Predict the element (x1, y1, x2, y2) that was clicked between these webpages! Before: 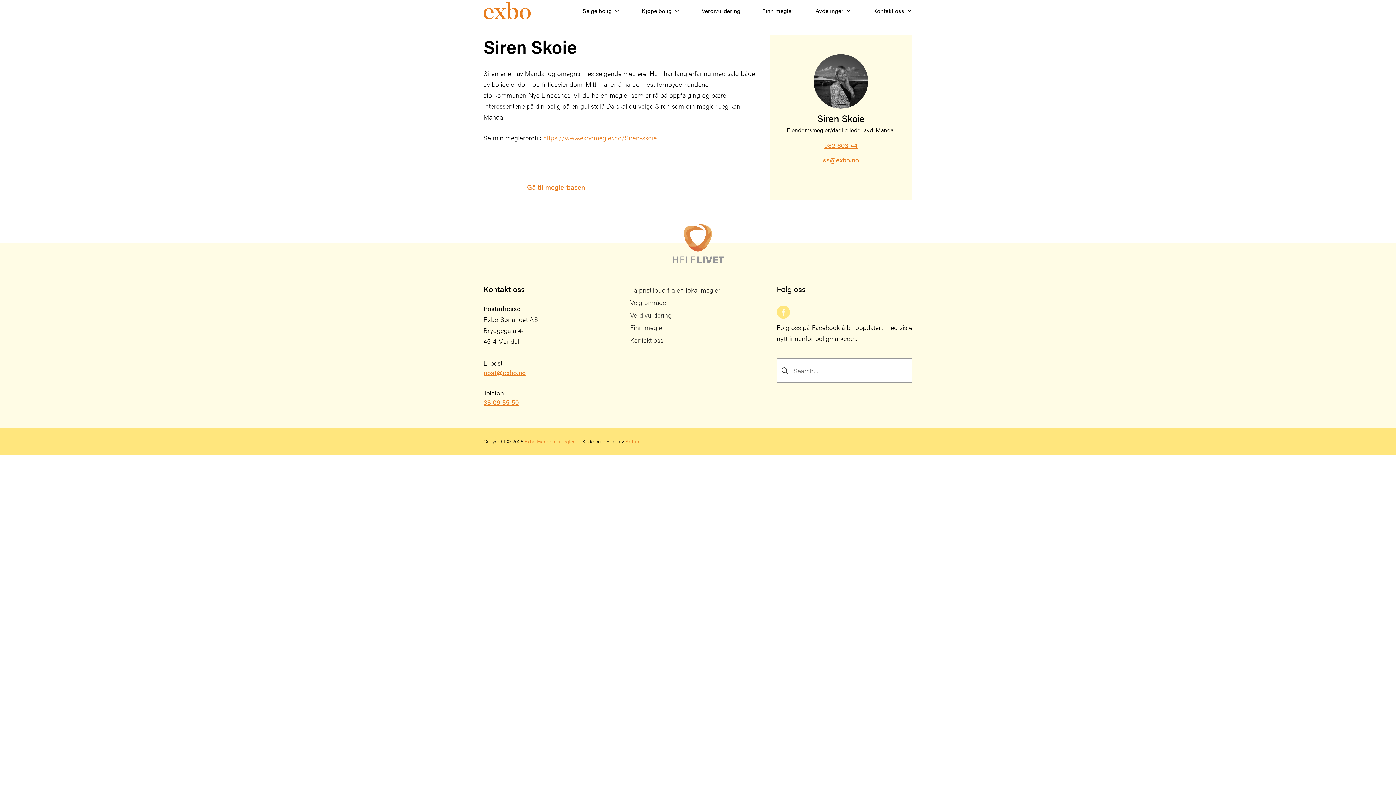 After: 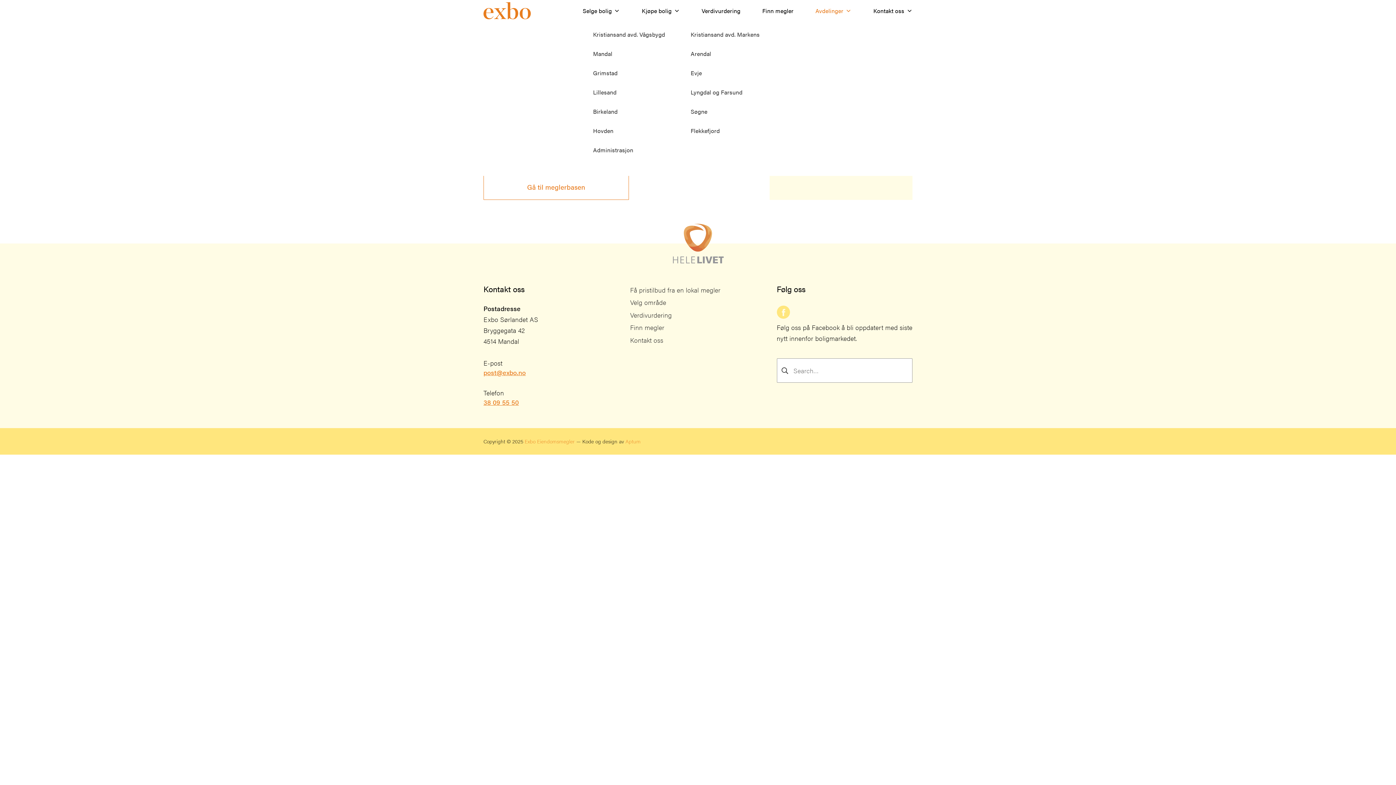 Action: bbox: (815, 5, 851, 15) label: Avdelinger